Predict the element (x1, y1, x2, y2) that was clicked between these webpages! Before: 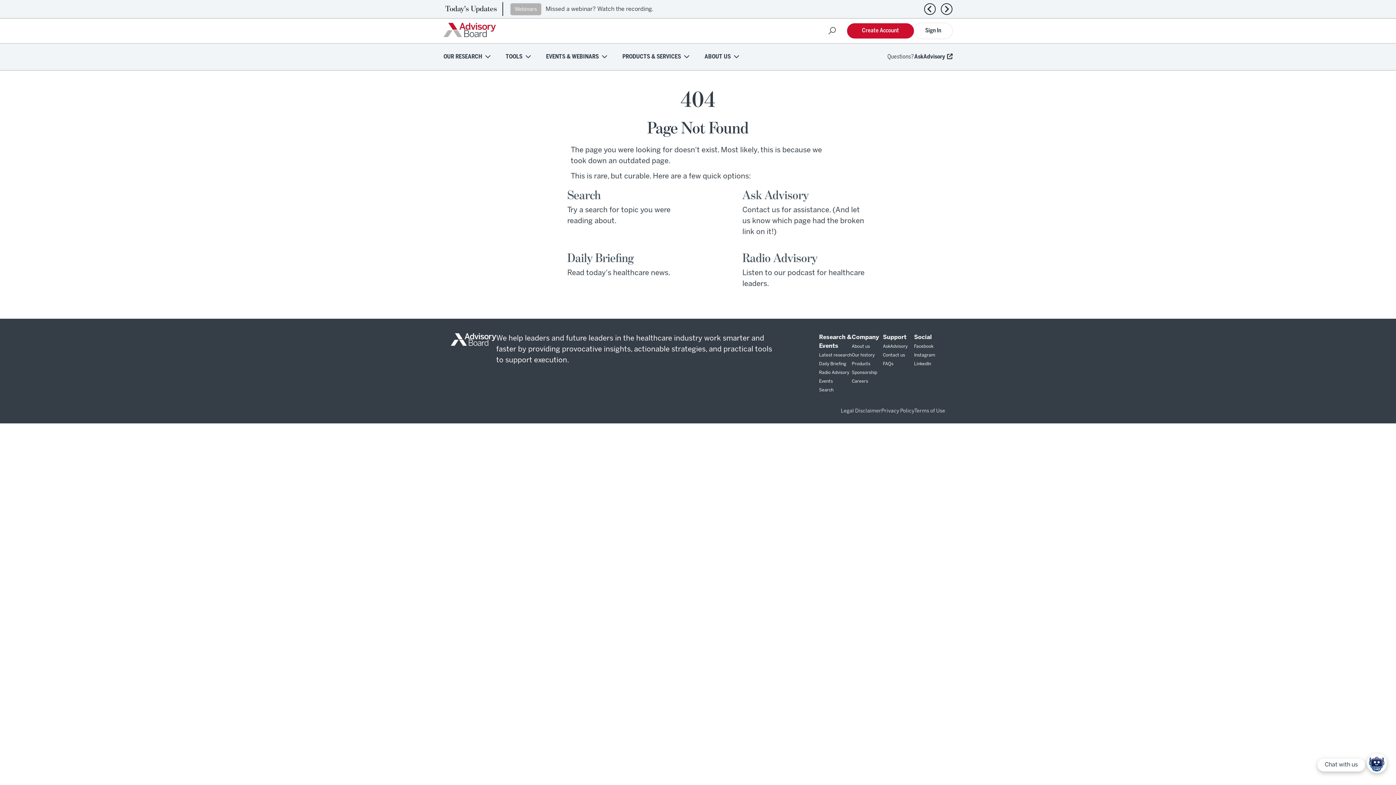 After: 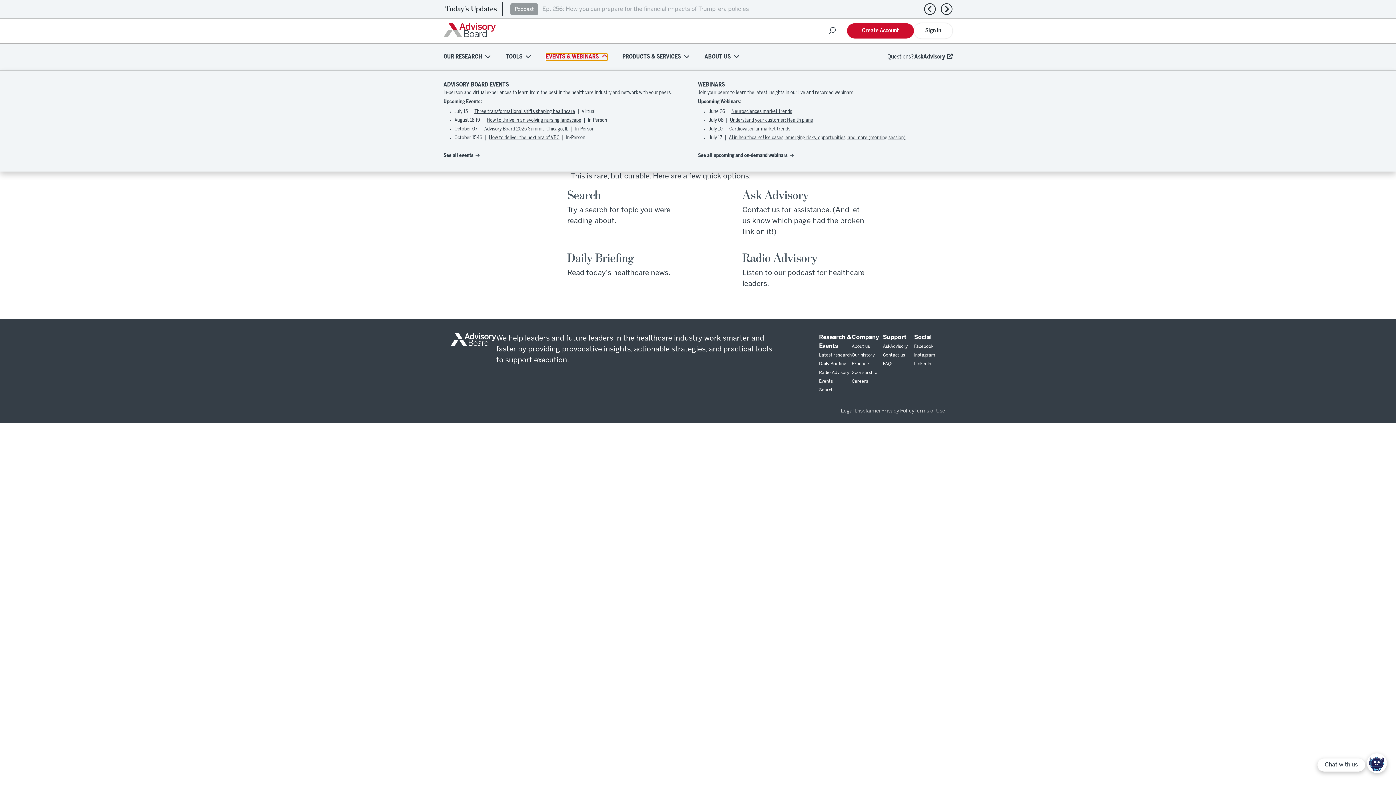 Action: label: EVENTS & WEBINARS bbox: (546, 53, 607, 60)